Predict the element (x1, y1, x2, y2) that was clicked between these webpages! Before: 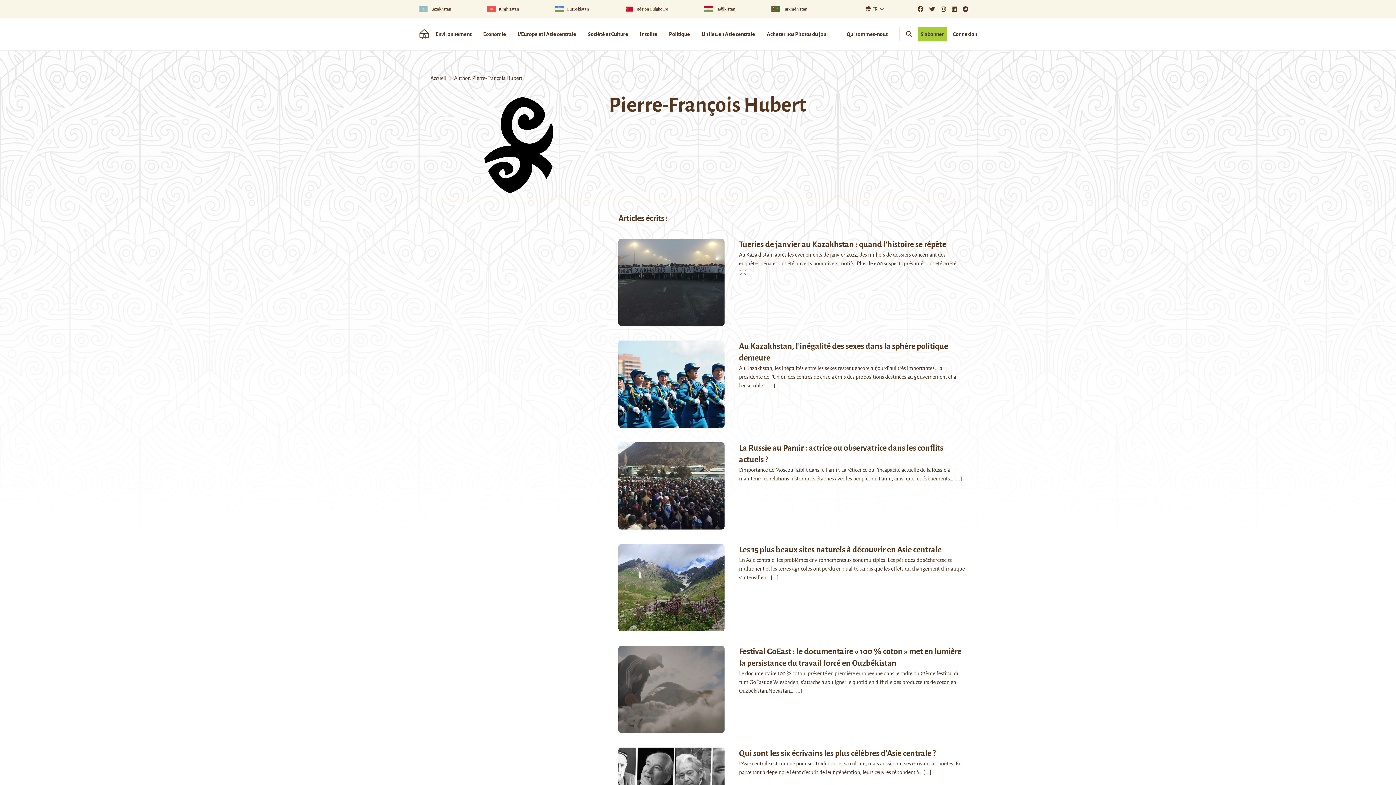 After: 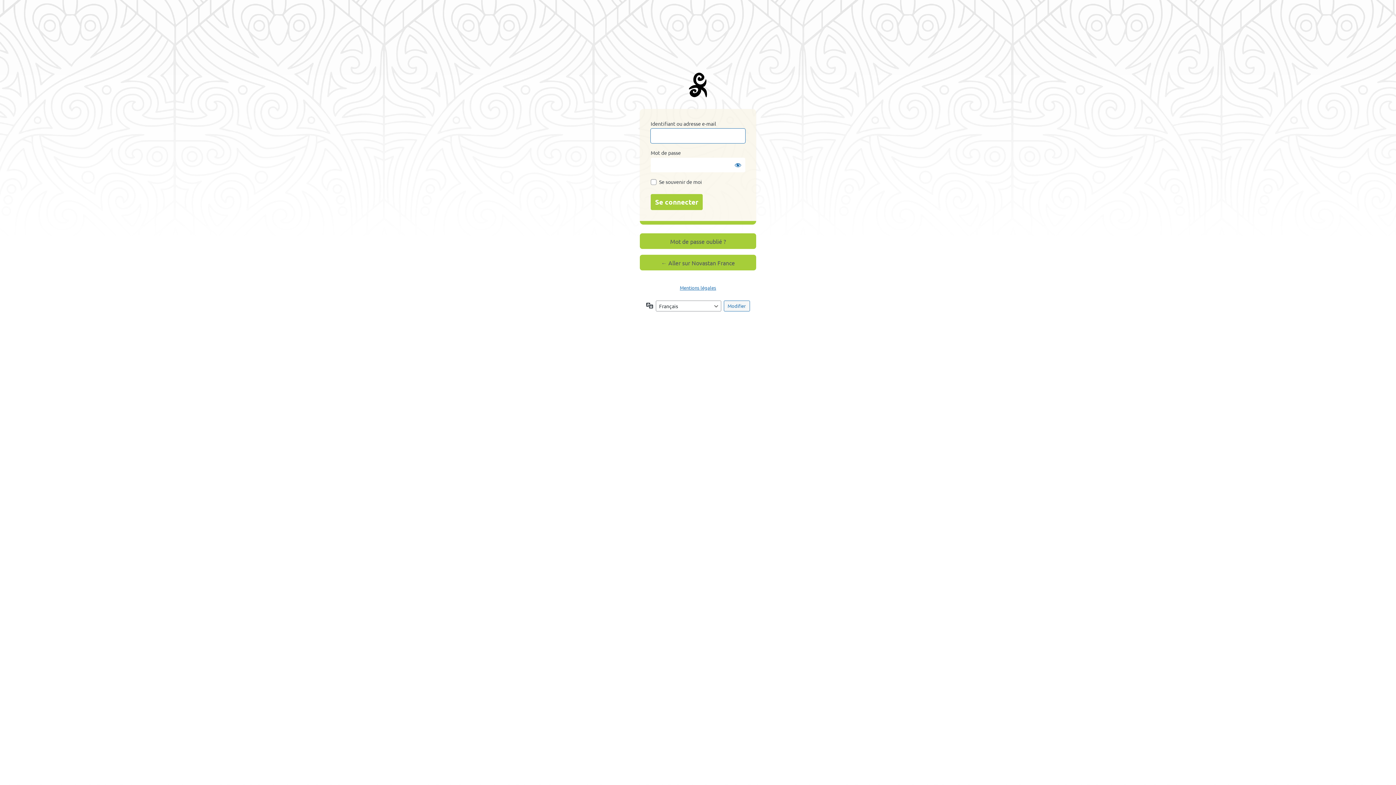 Action: bbox: (953, 29, 977, 38) label: Connexion